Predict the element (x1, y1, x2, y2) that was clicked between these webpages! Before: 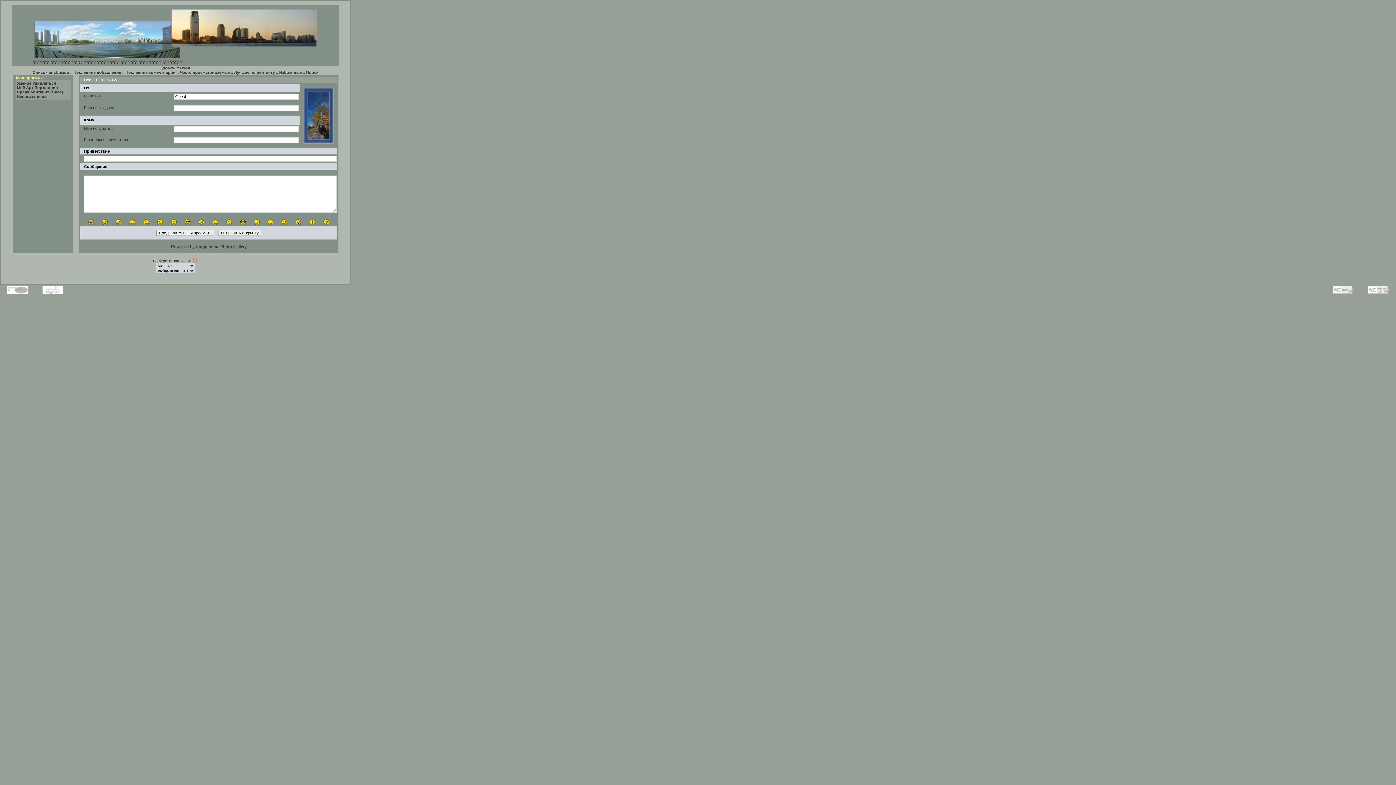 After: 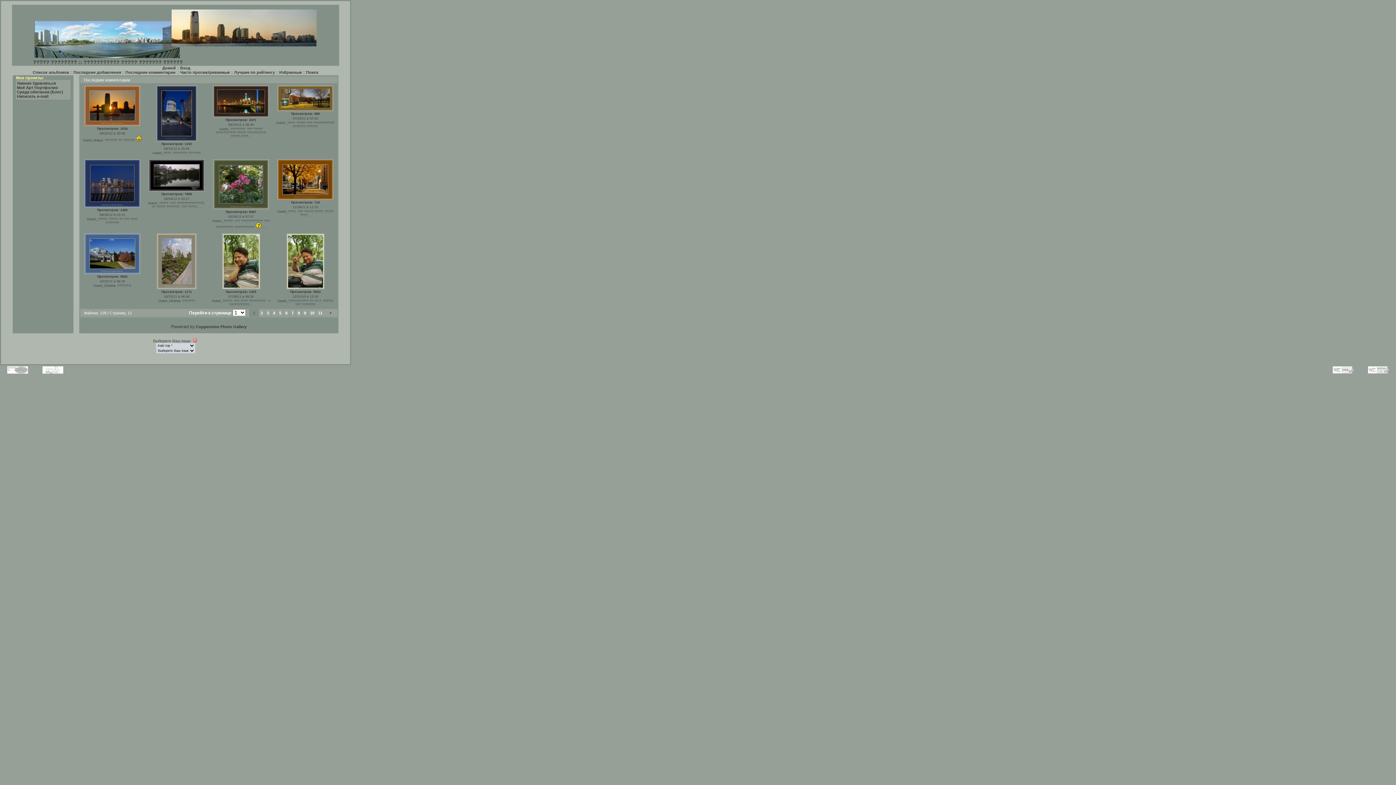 Action: bbox: (125, 70, 175, 74) label: Последние комментарии